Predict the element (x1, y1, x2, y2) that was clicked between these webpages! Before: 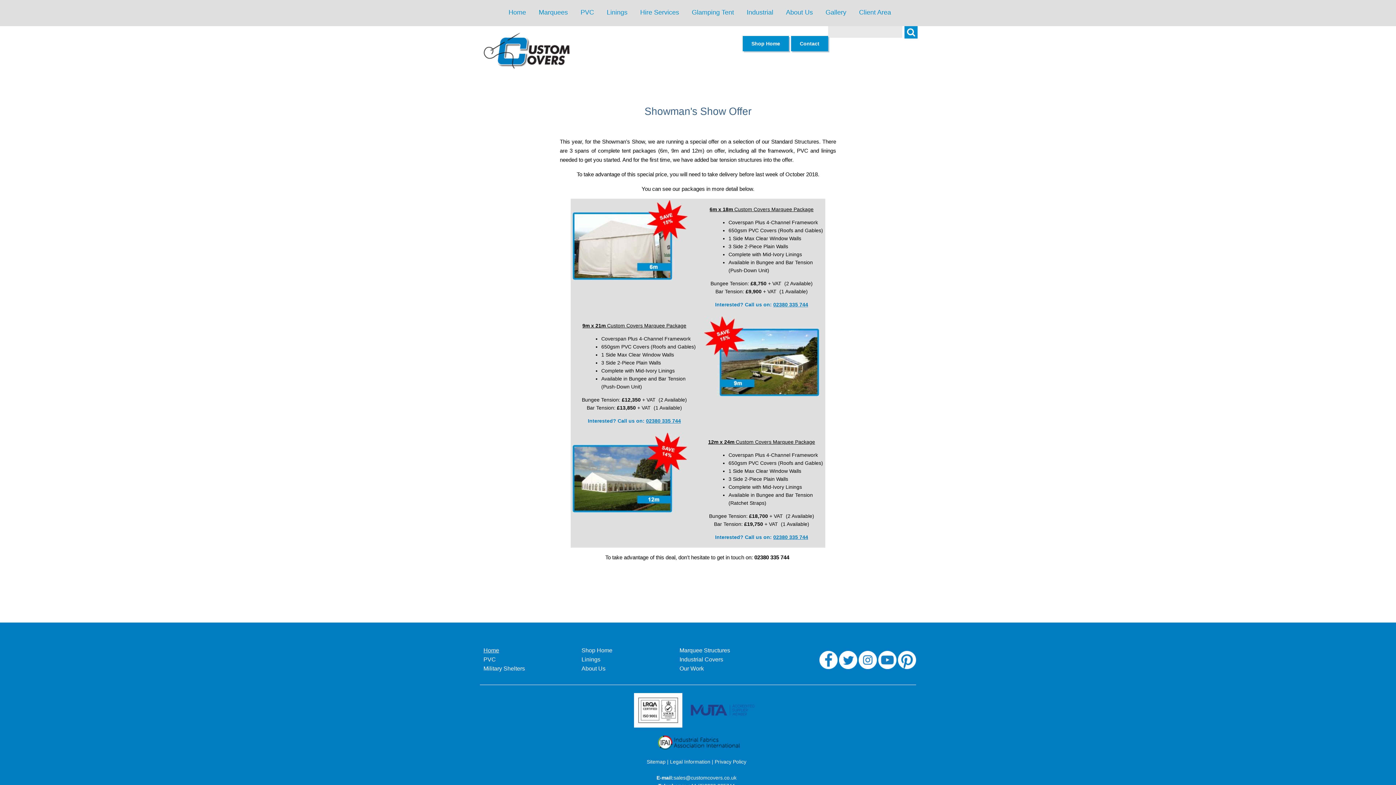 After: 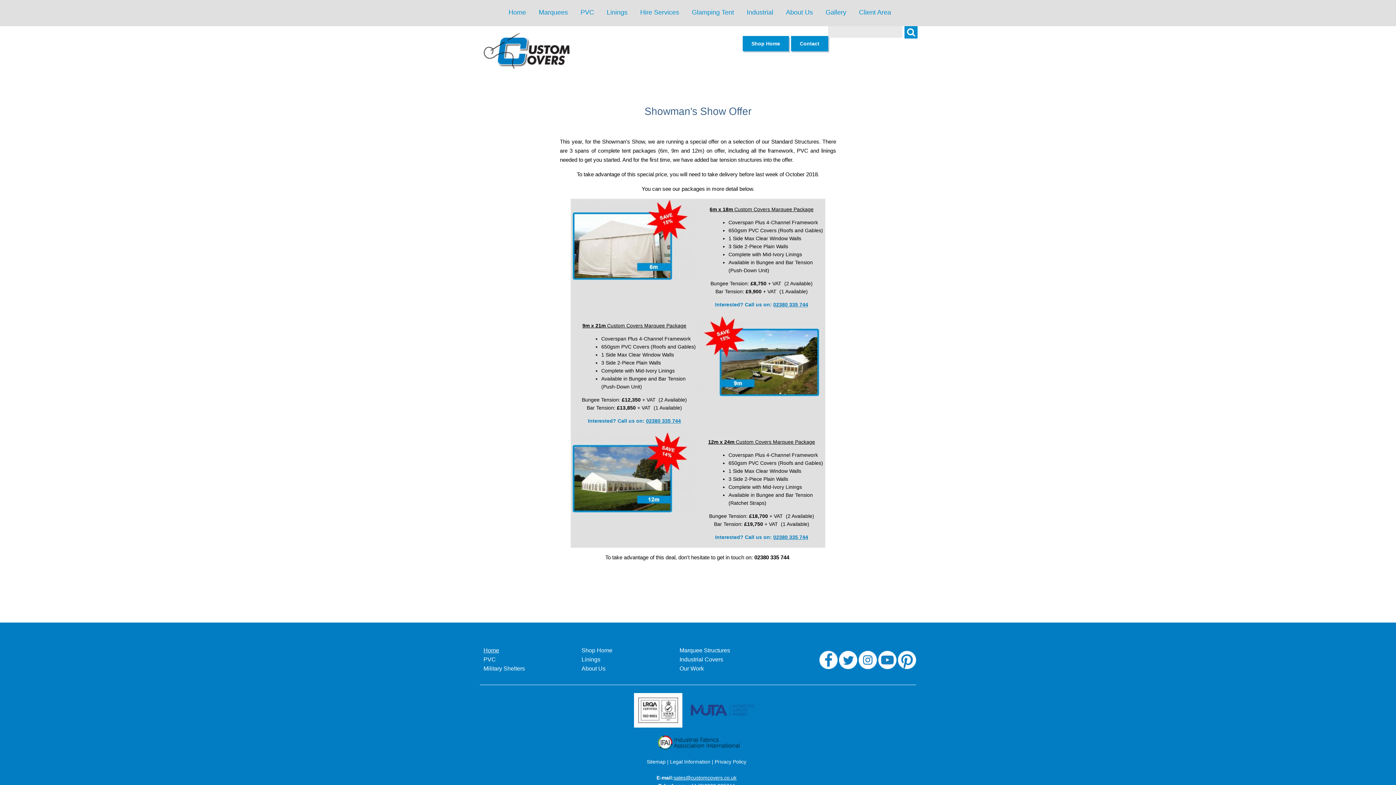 Action: label: sales@customcovers.co.uk bbox: (673, 775, 736, 780)